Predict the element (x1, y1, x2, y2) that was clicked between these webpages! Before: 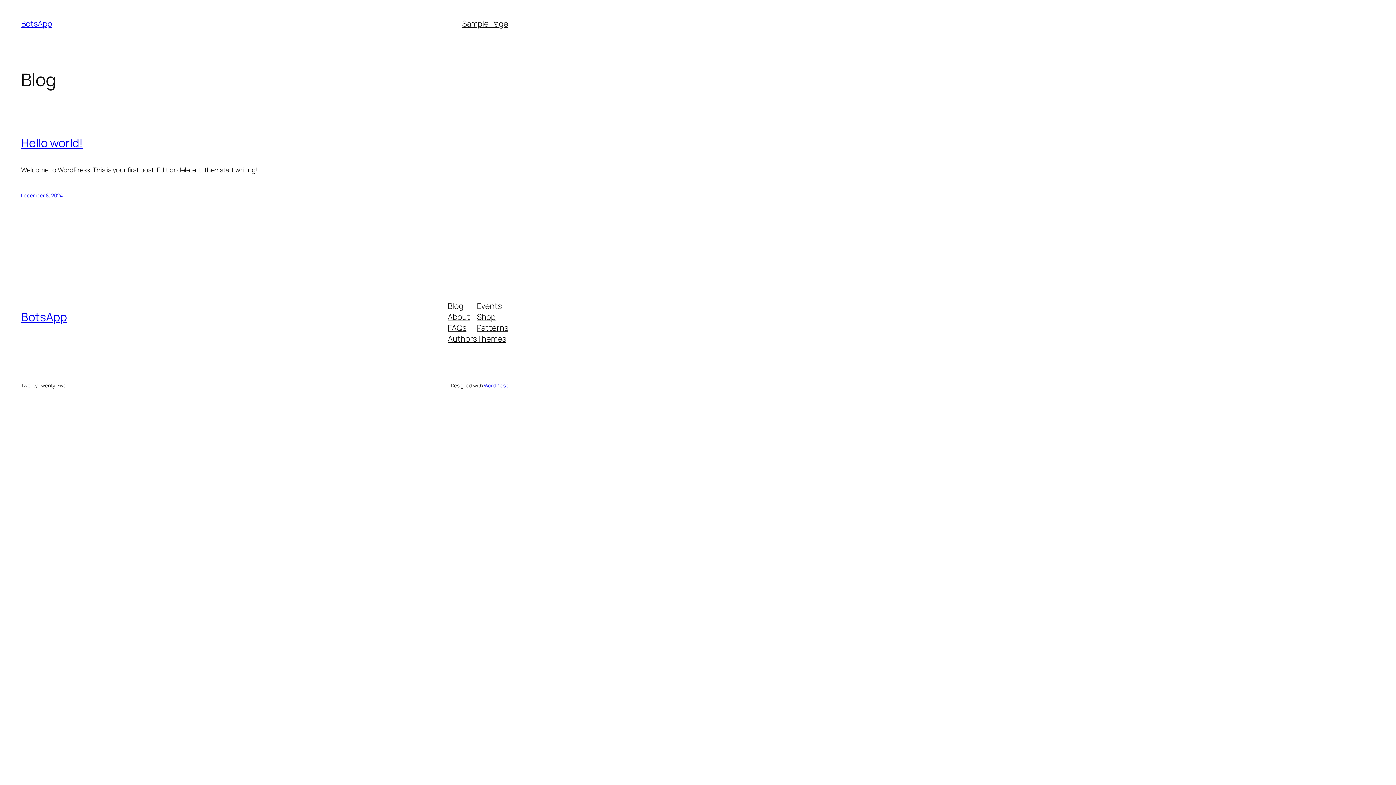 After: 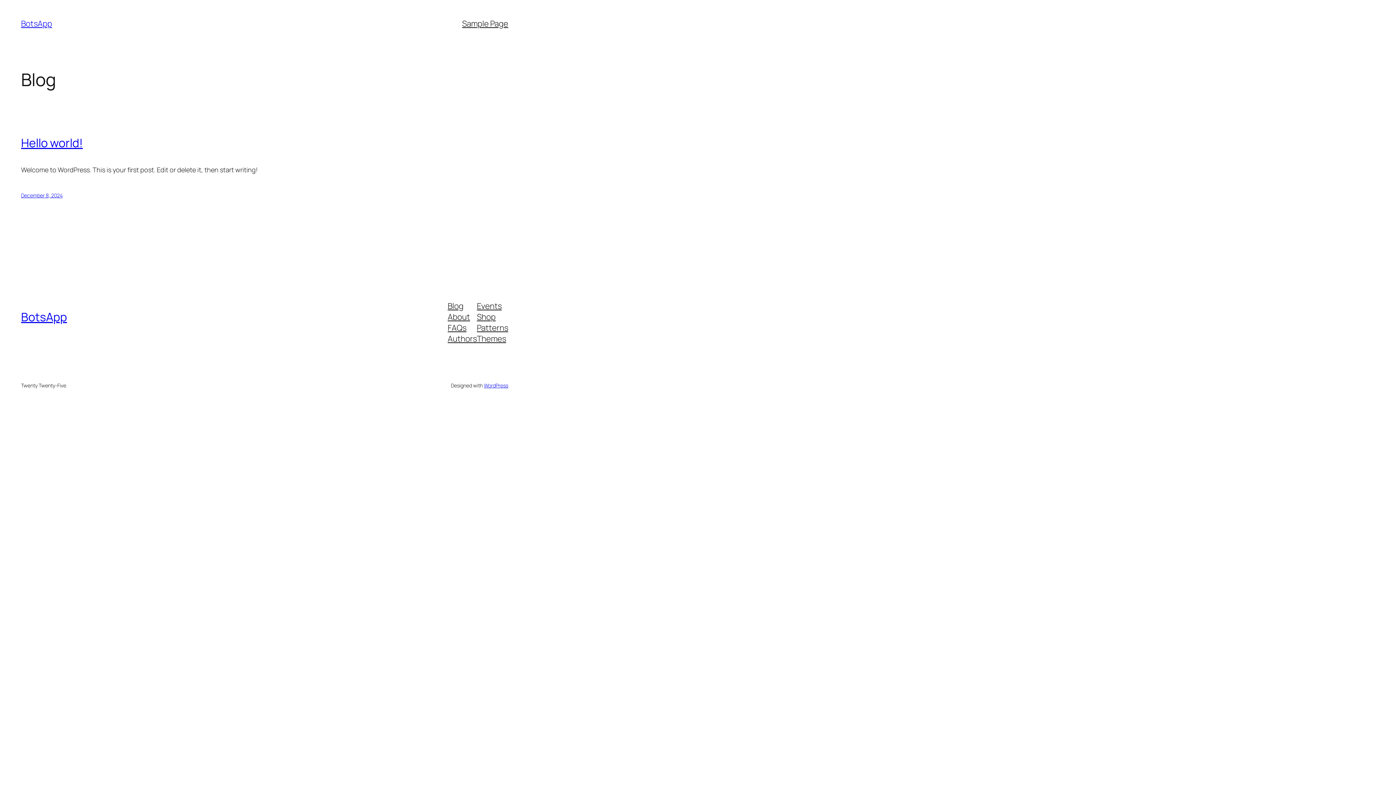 Action: bbox: (21, 18, 52, 29) label: BotsApp